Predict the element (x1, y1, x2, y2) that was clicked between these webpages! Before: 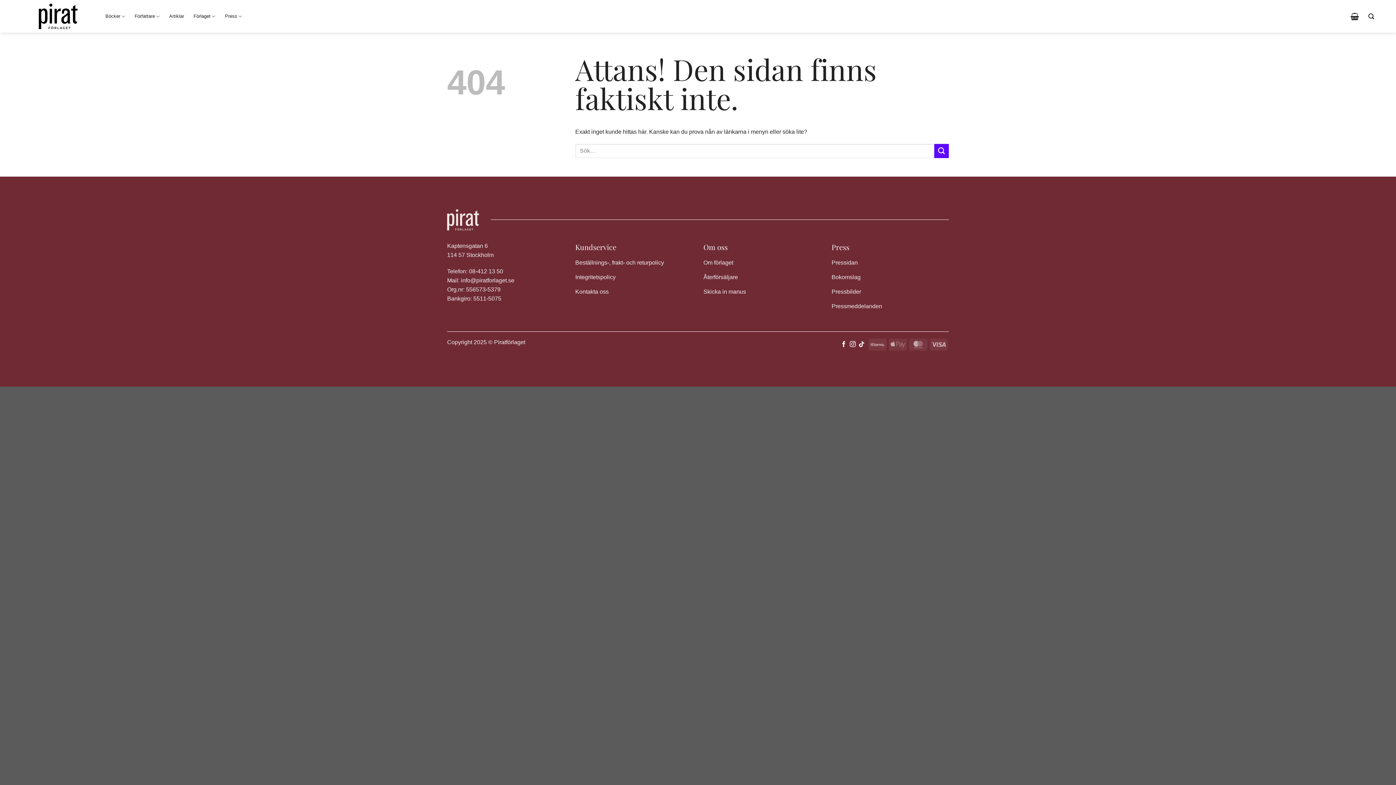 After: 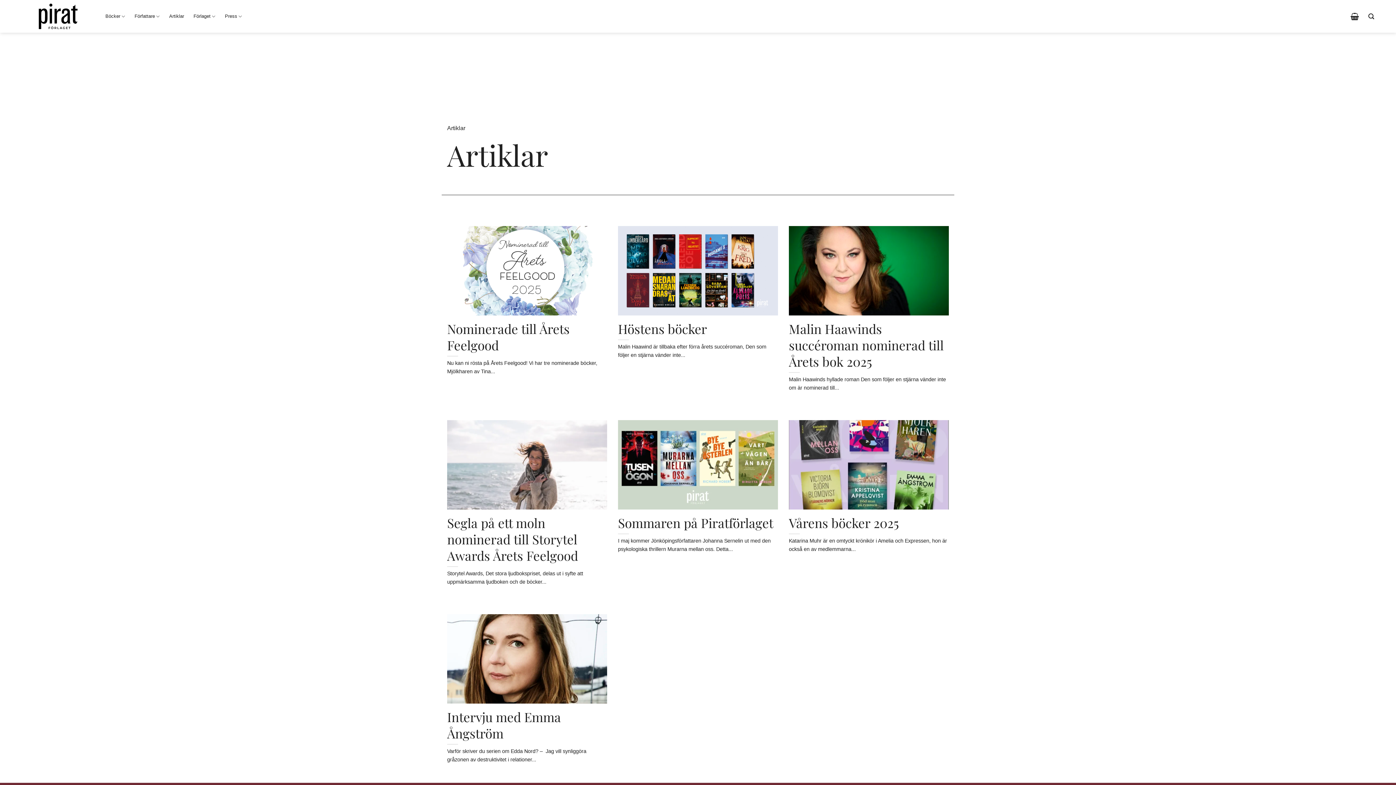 Action: label: Artiklar bbox: (169, 9, 184, 22)